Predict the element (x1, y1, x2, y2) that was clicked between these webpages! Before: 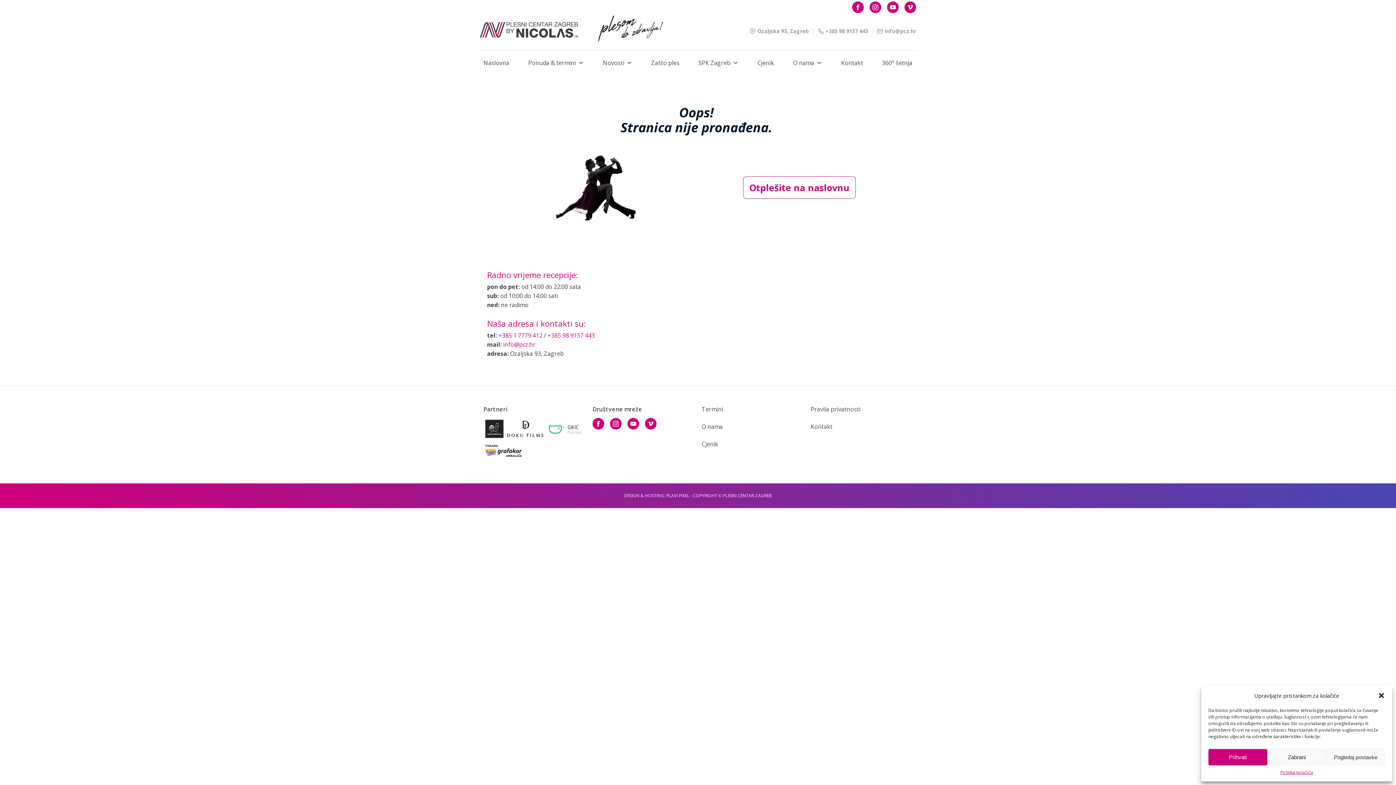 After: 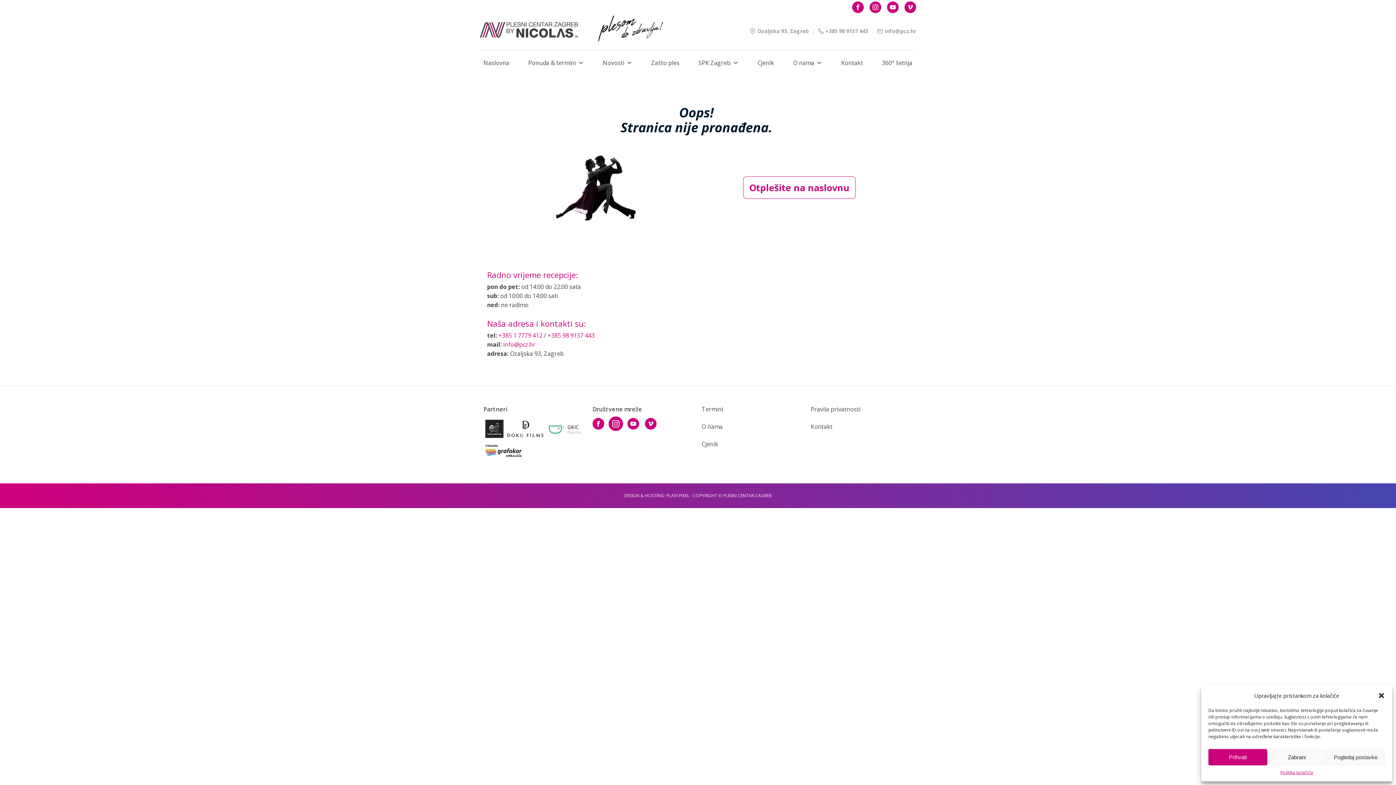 Action: bbox: (610, 418, 621, 429)